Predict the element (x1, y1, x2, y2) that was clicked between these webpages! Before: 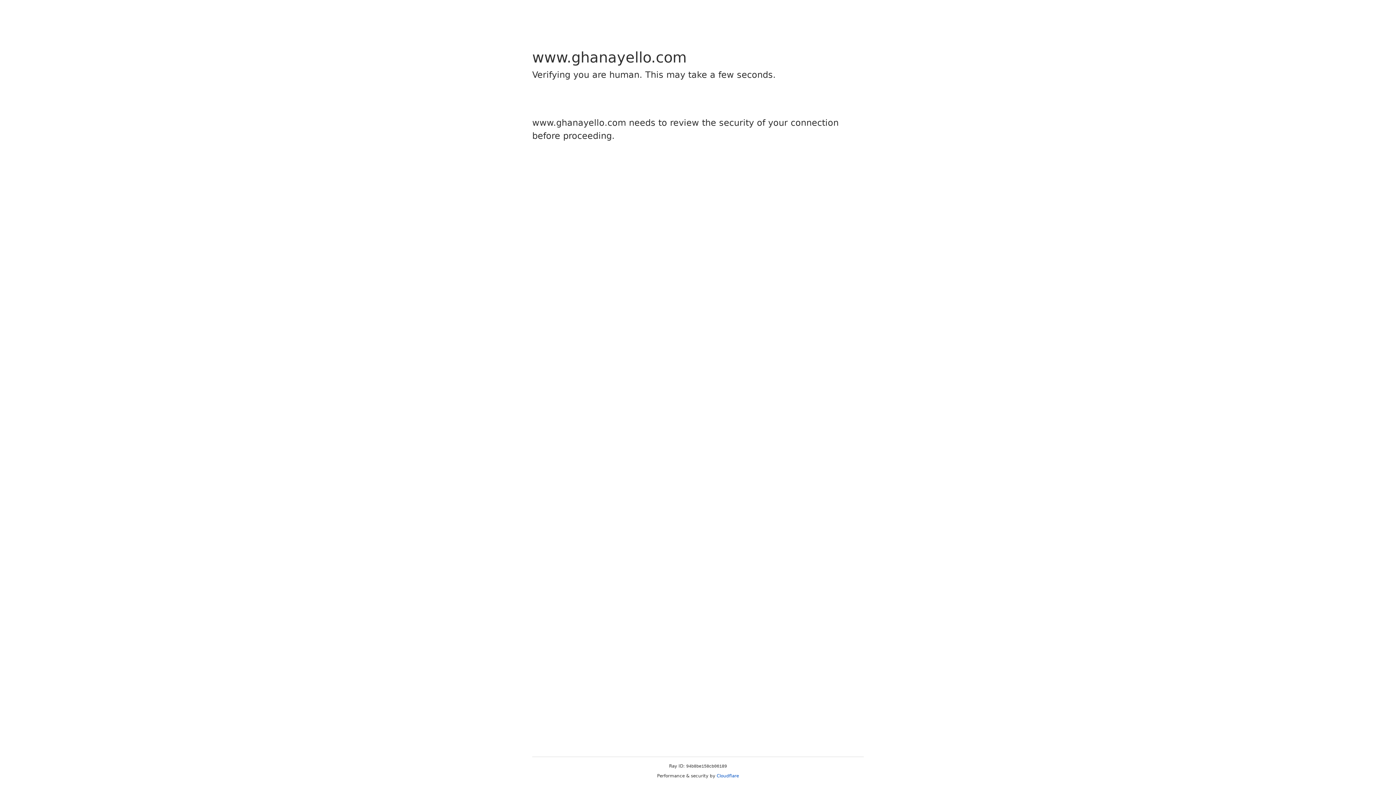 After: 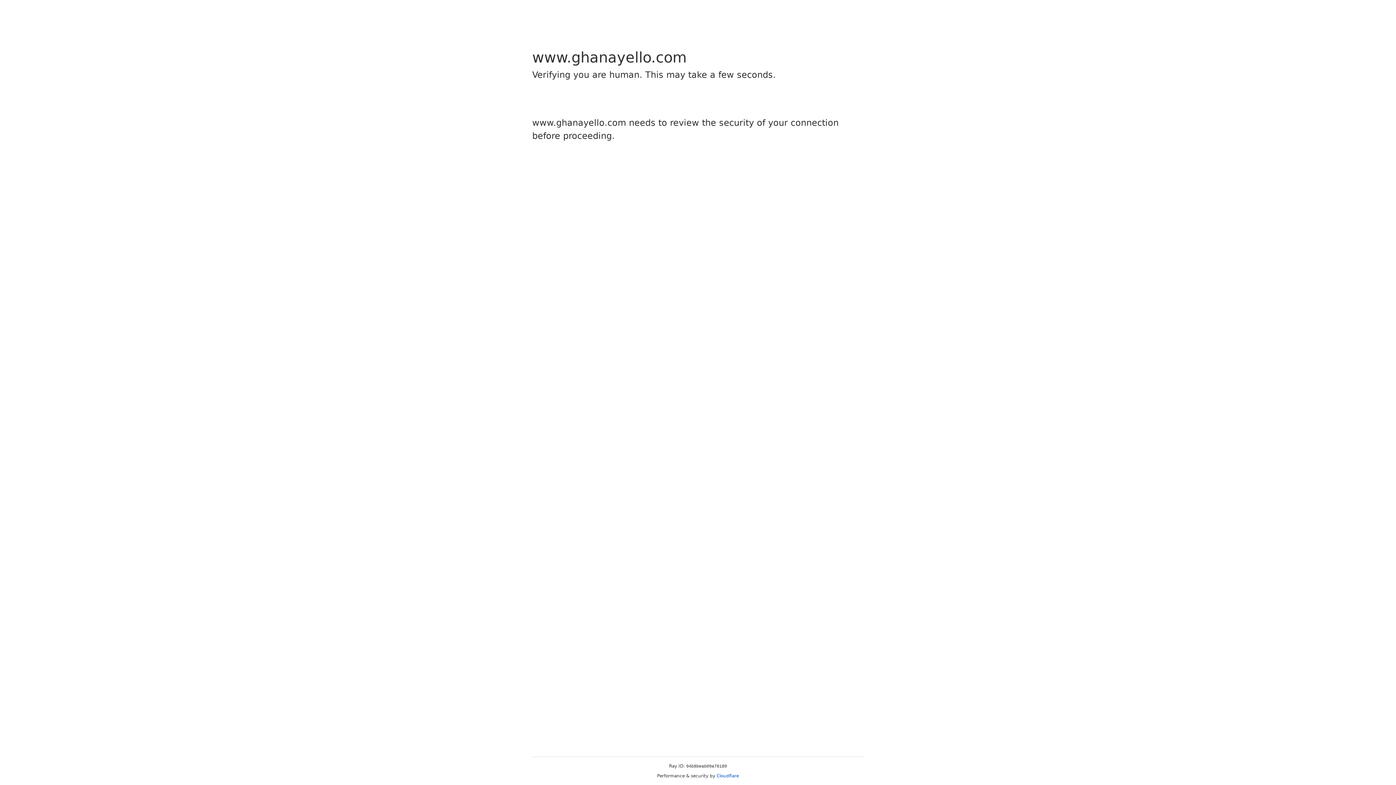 Action: label: Cloudflare bbox: (716, 773, 739, 778)